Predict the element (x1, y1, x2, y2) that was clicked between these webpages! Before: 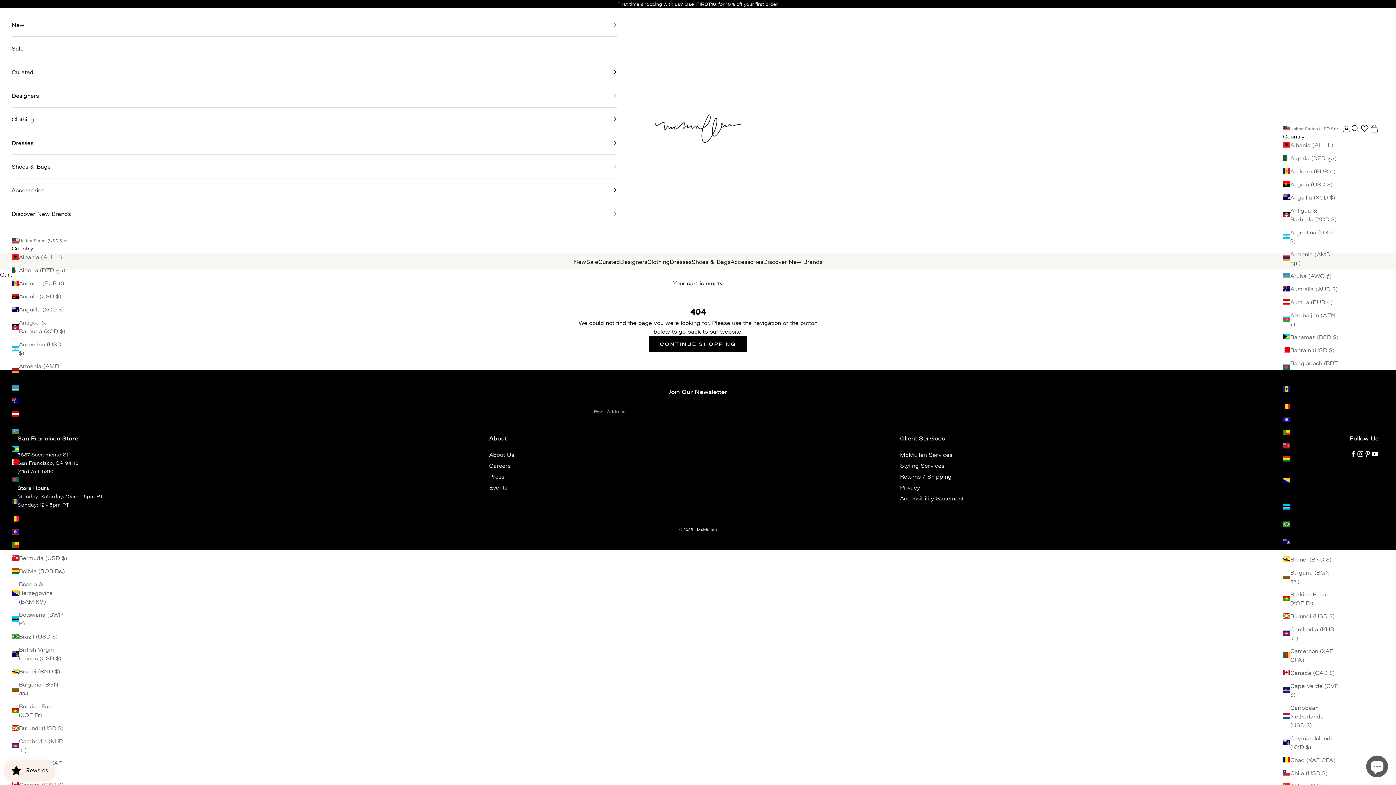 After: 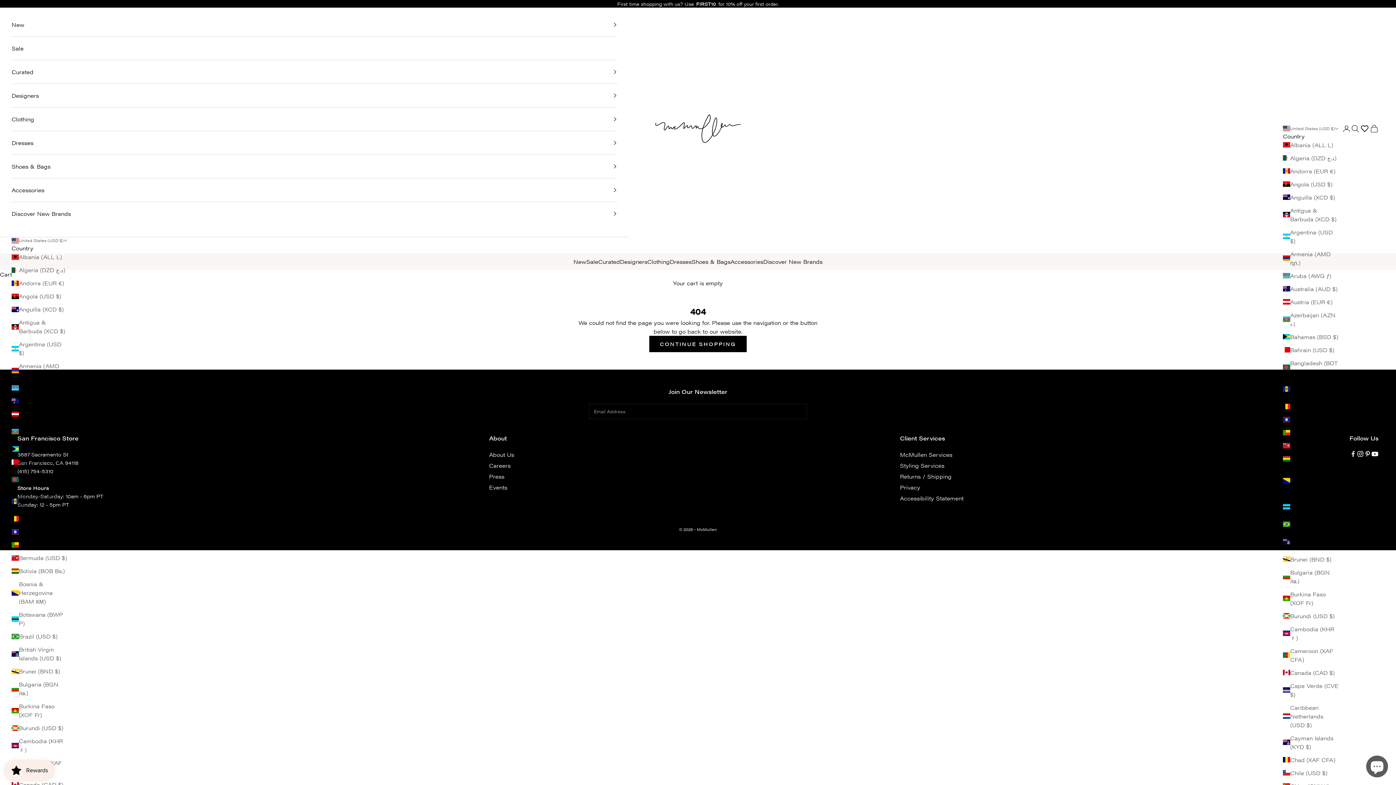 Action: bbox: (1349, 450, 1357, 457) label: Follow on Facebook